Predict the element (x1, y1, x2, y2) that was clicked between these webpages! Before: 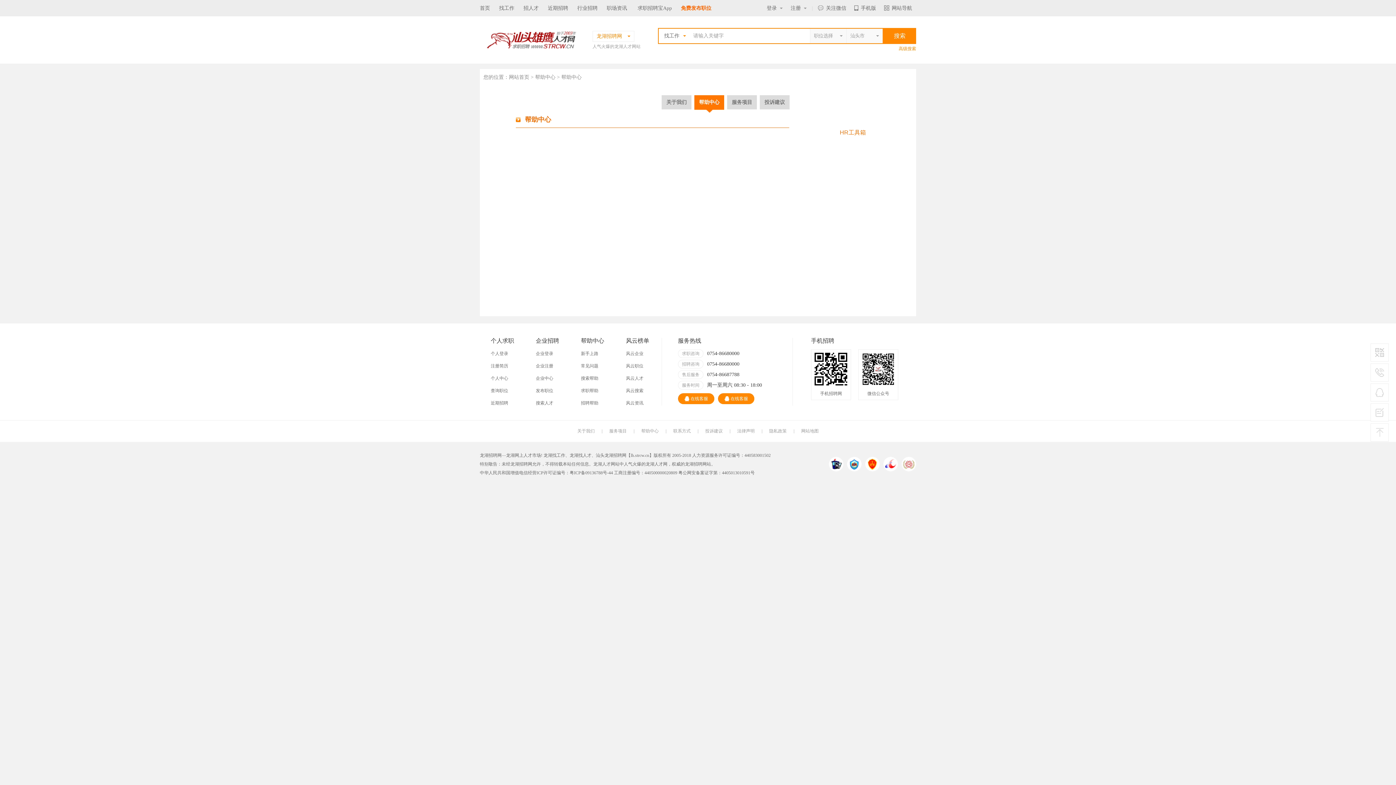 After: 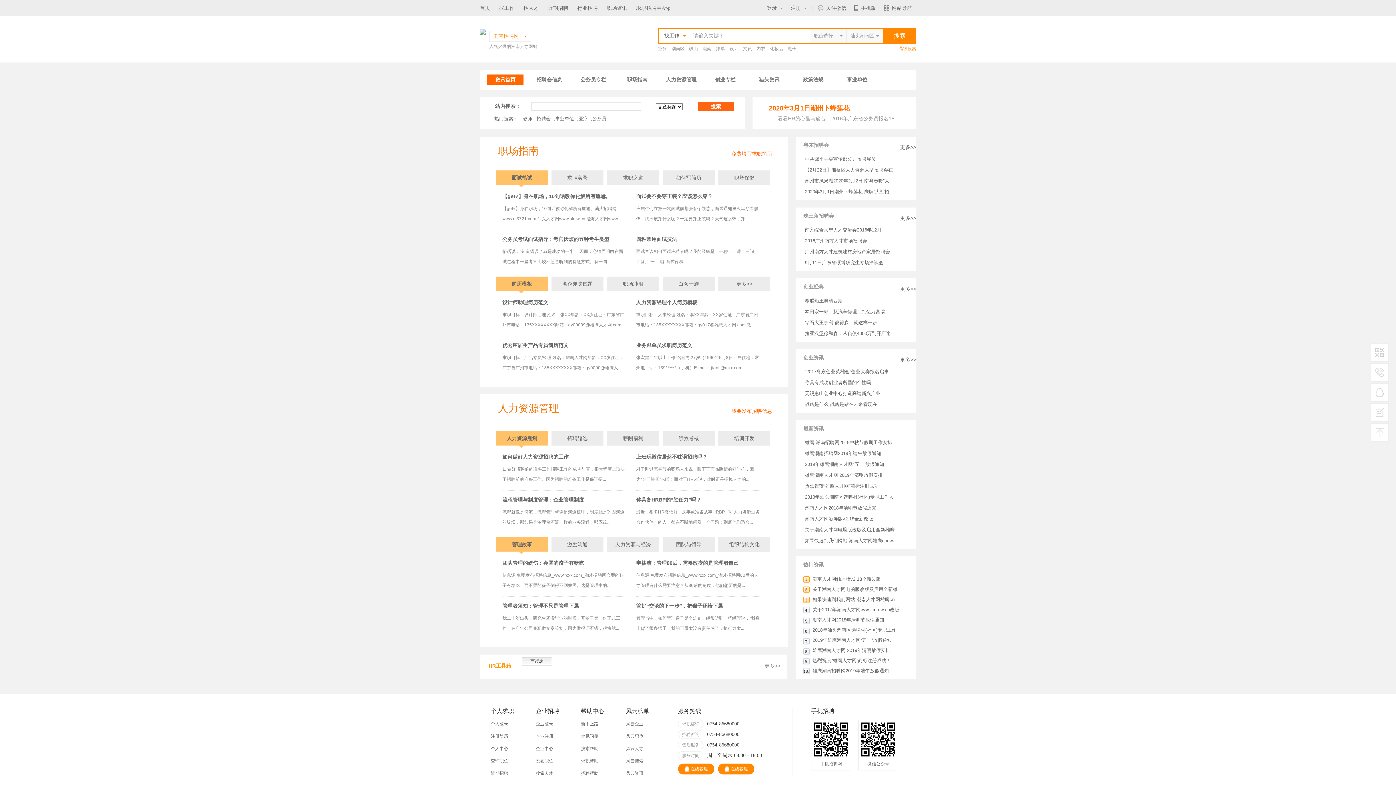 Action: label: 职场资讯 bbox: (606, 5, 627, 10)